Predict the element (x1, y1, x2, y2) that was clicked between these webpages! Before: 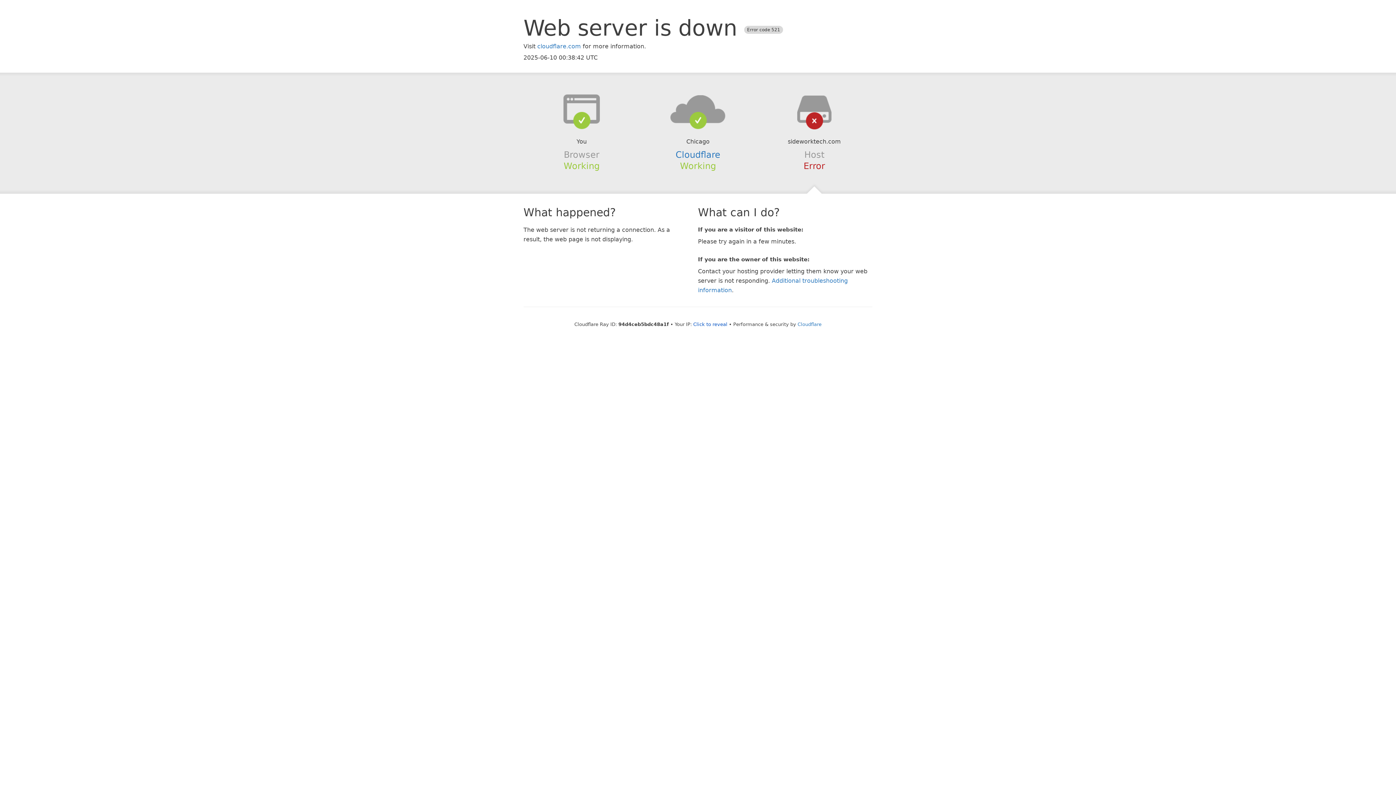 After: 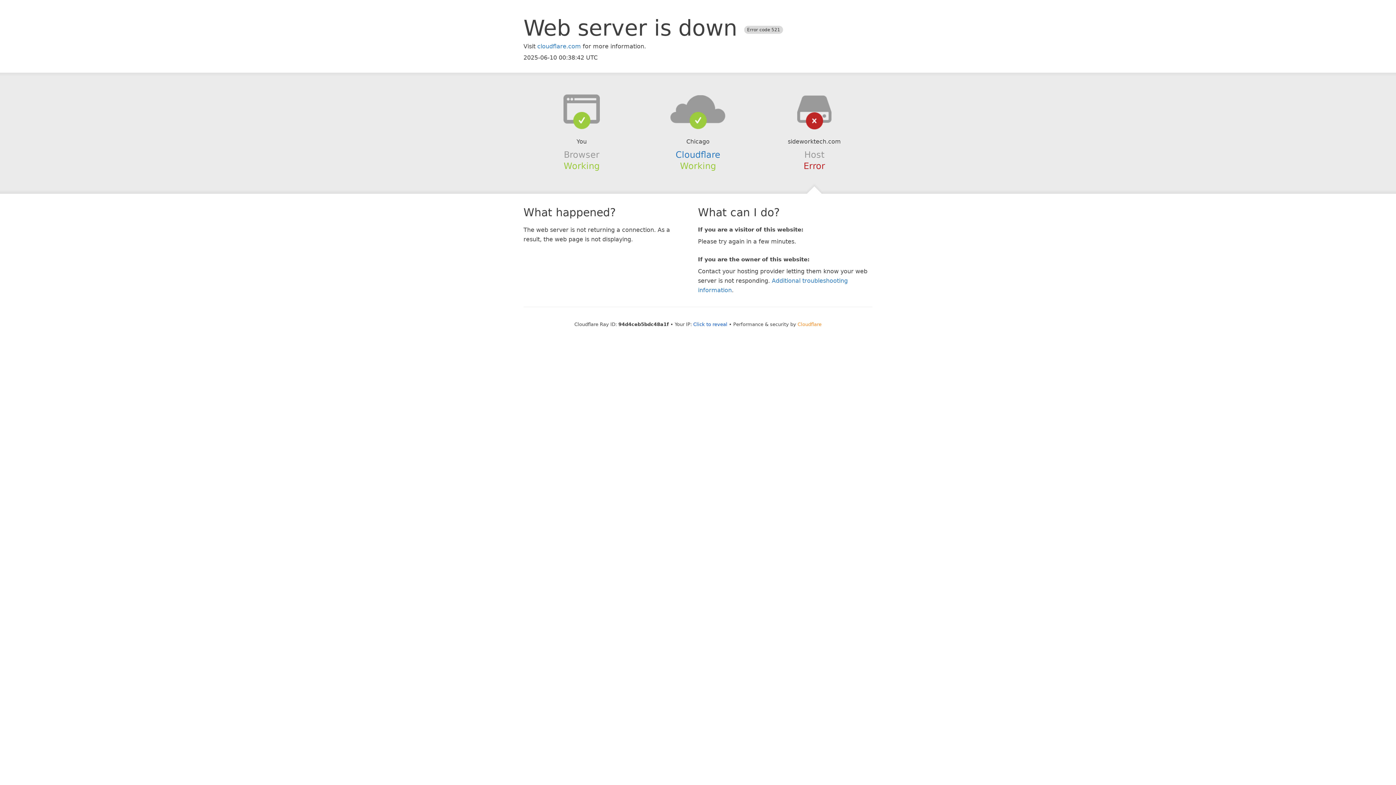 Action: label: Cloudflare bbox: (797, 321, 821, 327)